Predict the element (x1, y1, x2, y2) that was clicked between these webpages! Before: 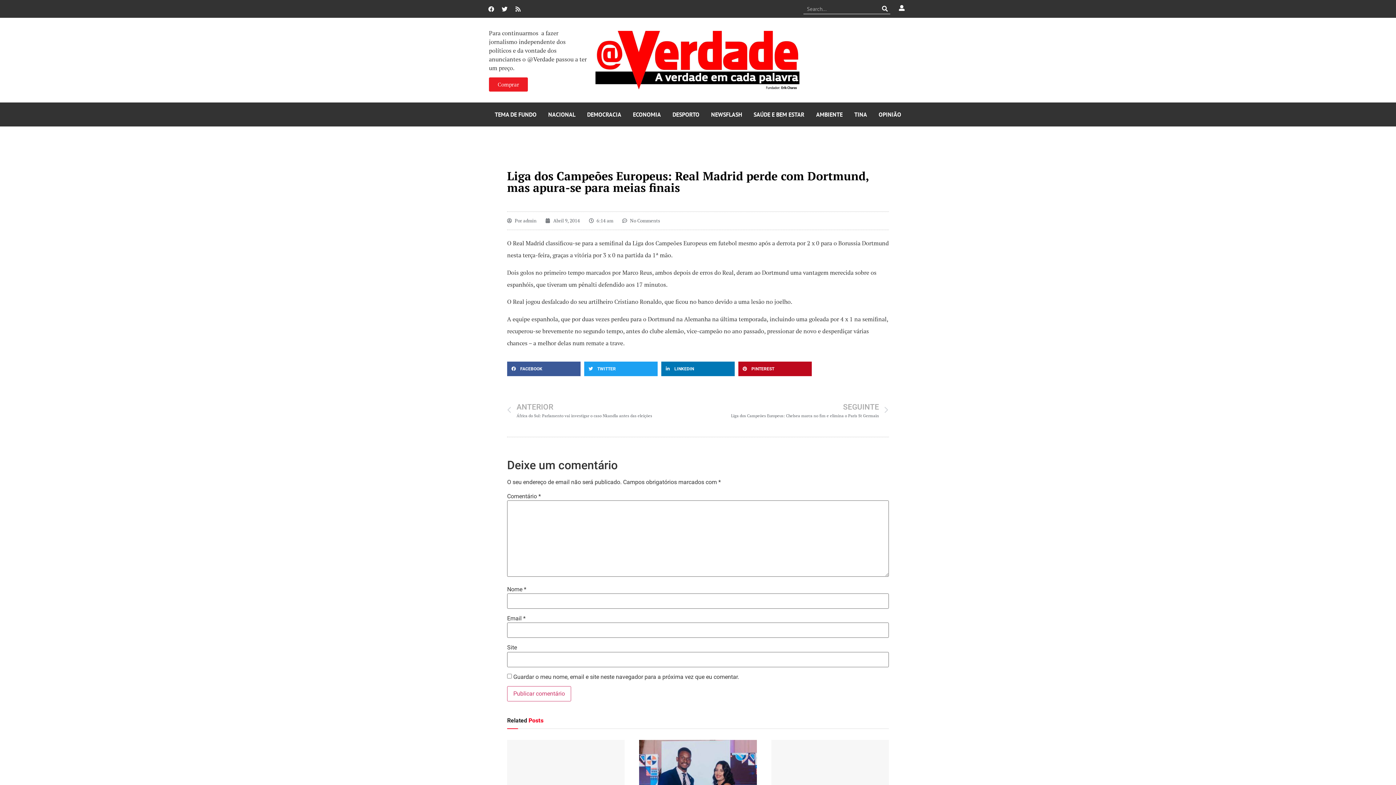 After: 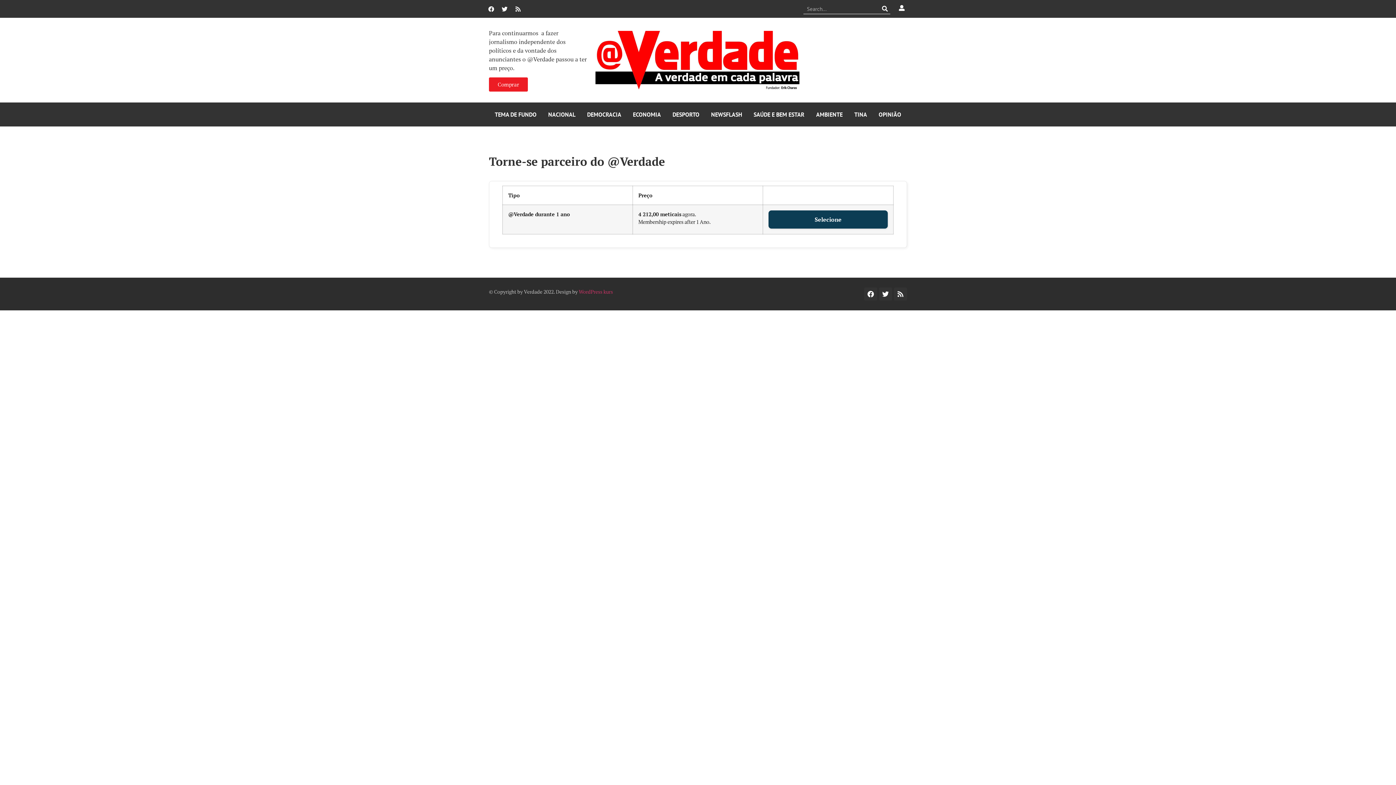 Action: label: Comprar bbox: (489, 77, 528, 91)